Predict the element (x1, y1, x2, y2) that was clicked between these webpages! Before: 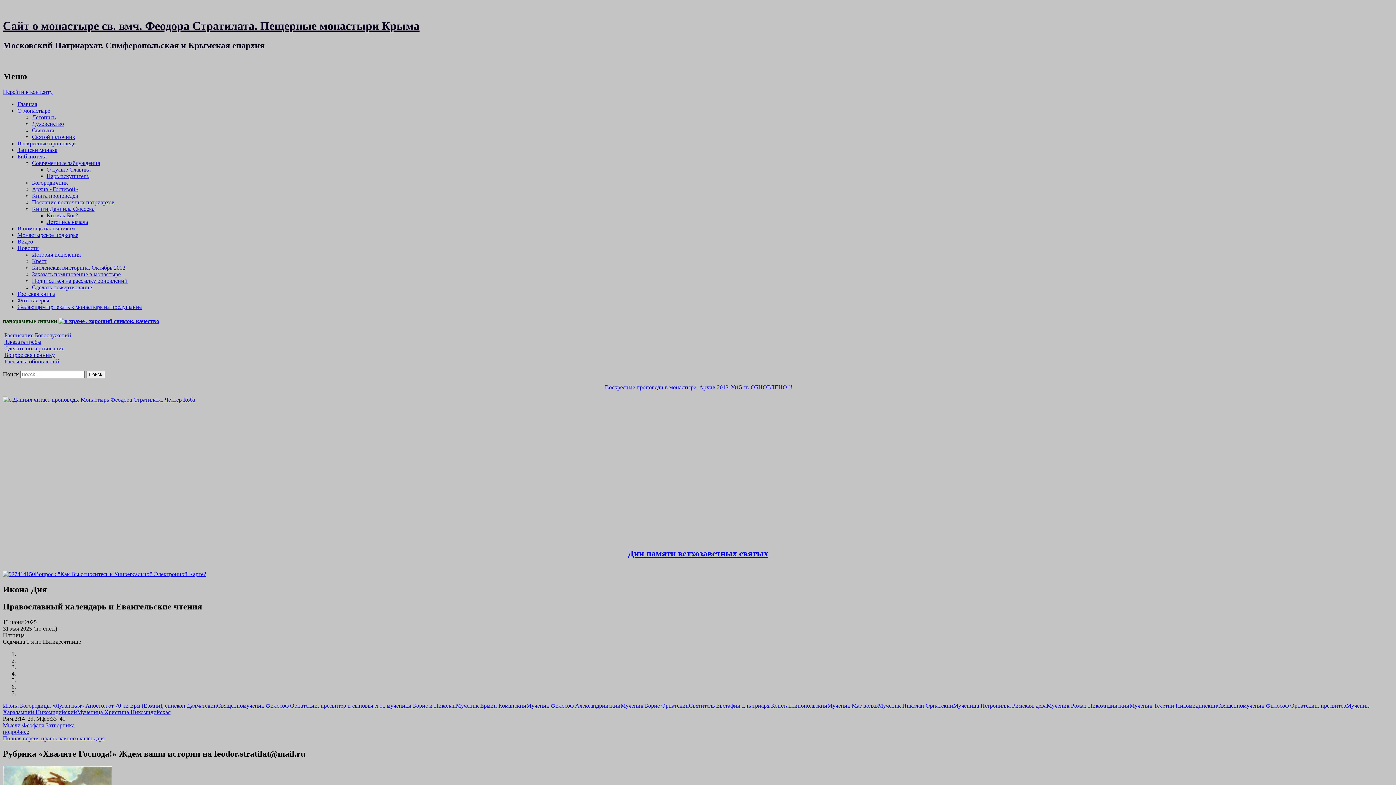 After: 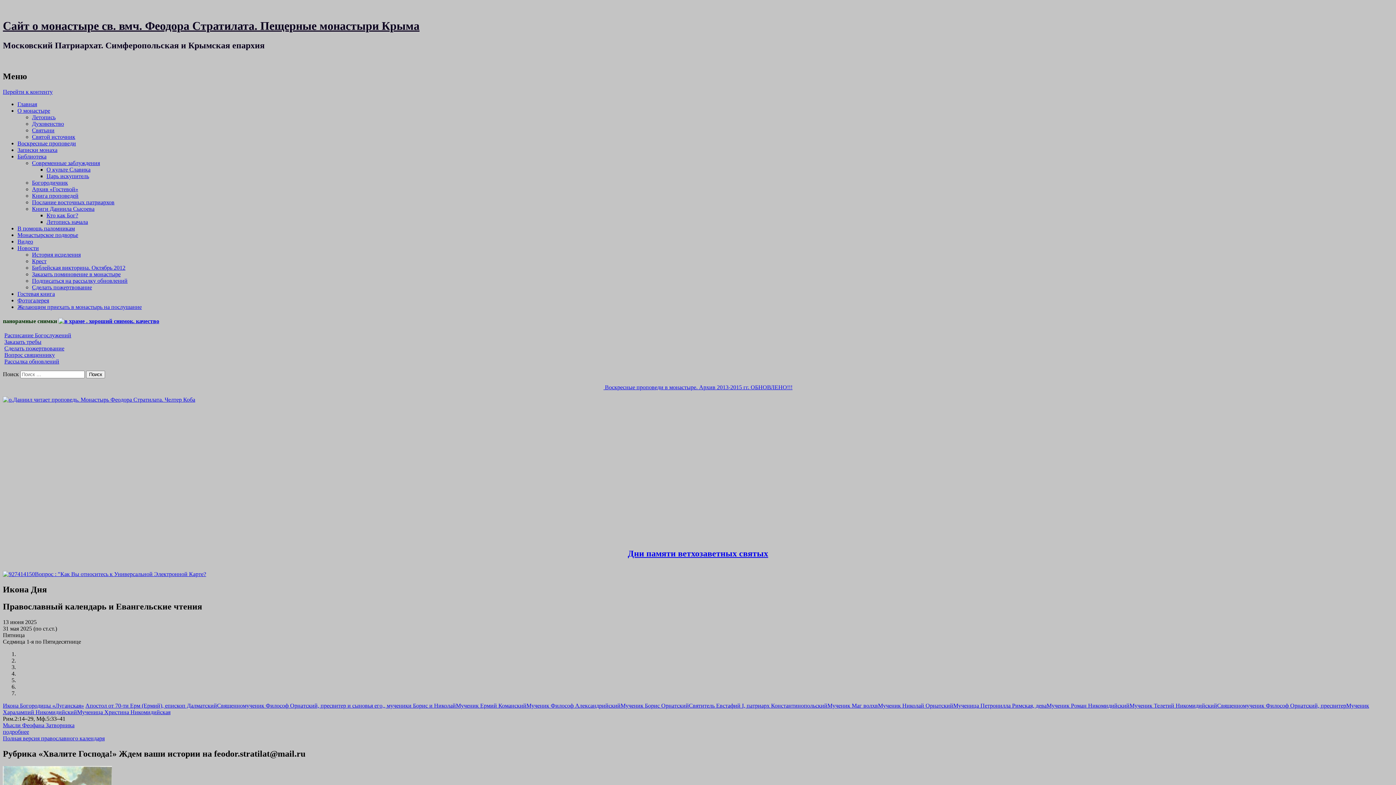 Action: bbox: (1217, 702, 1346, 709) label: Священномученик Философ Орнатский, пресвитер